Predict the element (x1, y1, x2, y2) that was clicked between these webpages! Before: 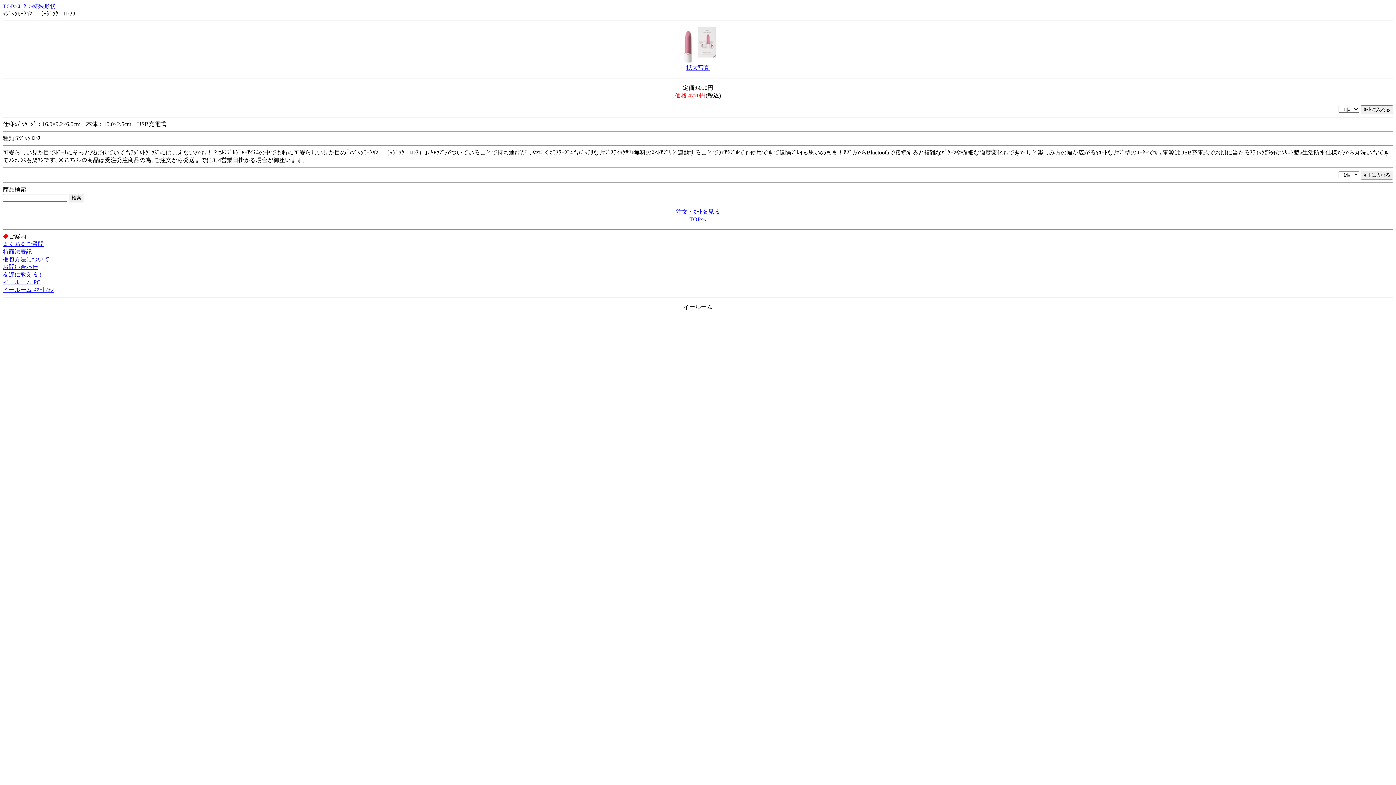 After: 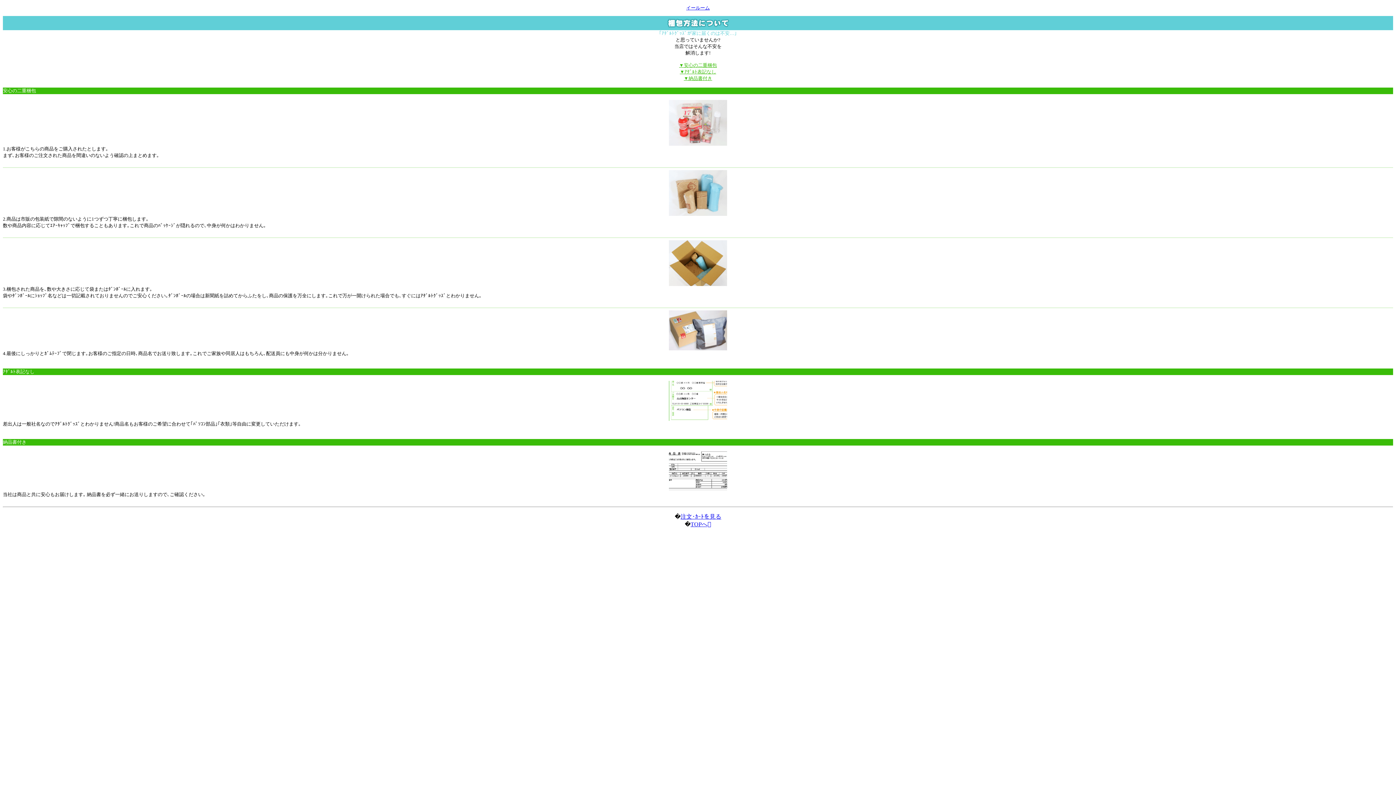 Action: label: 梱包方法について bbox: (2, 256, 49, 262)